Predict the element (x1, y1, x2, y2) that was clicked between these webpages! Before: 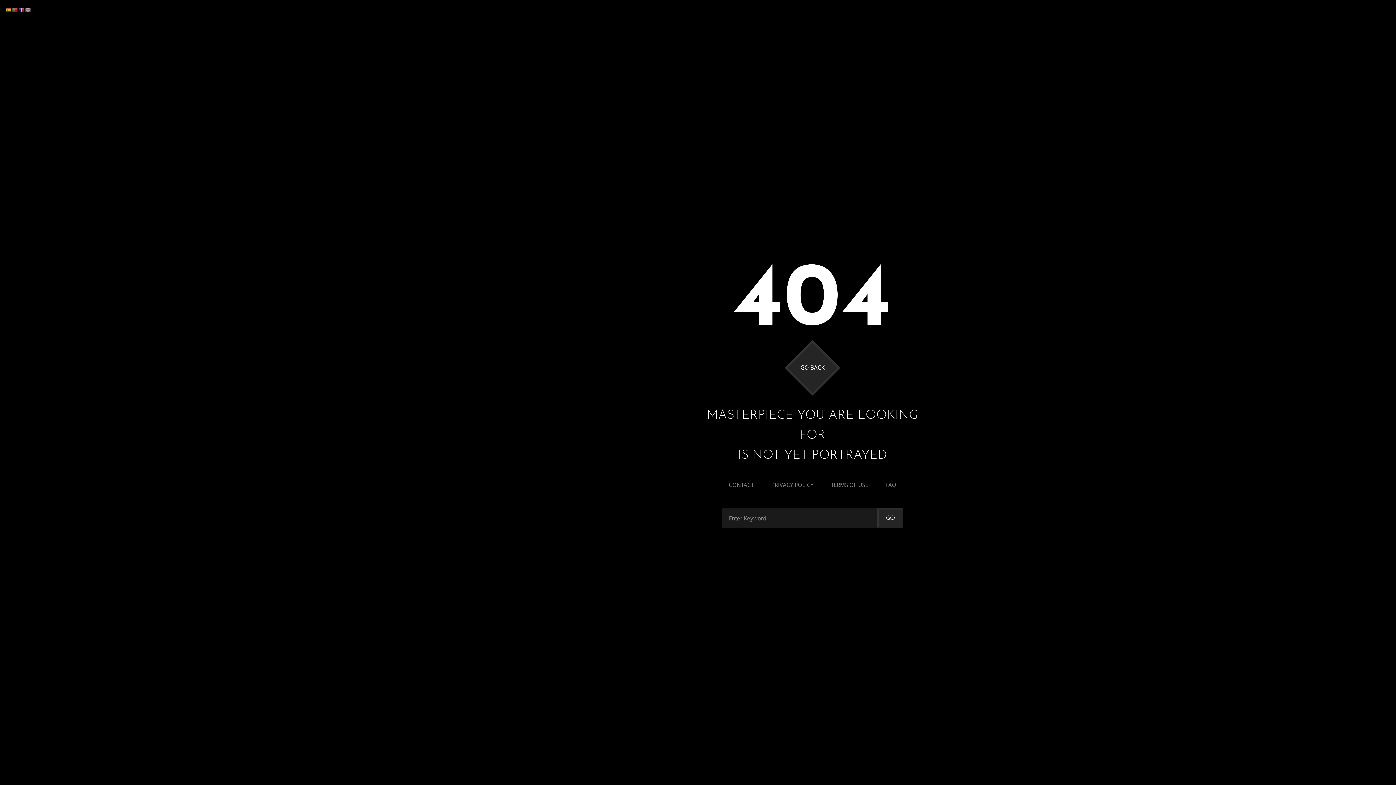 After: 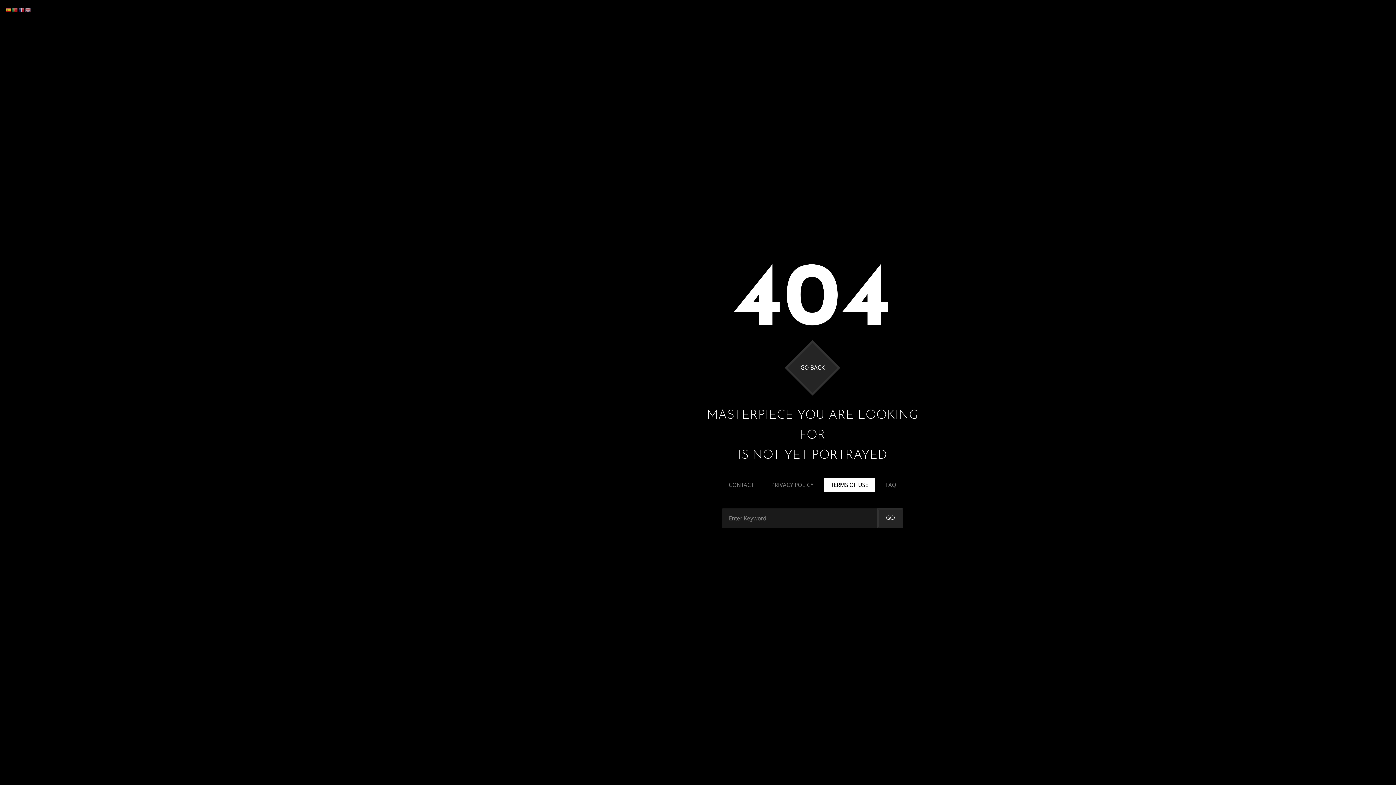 Action: label: TERMS OF USE bbox: (823, 478, 875, 492)